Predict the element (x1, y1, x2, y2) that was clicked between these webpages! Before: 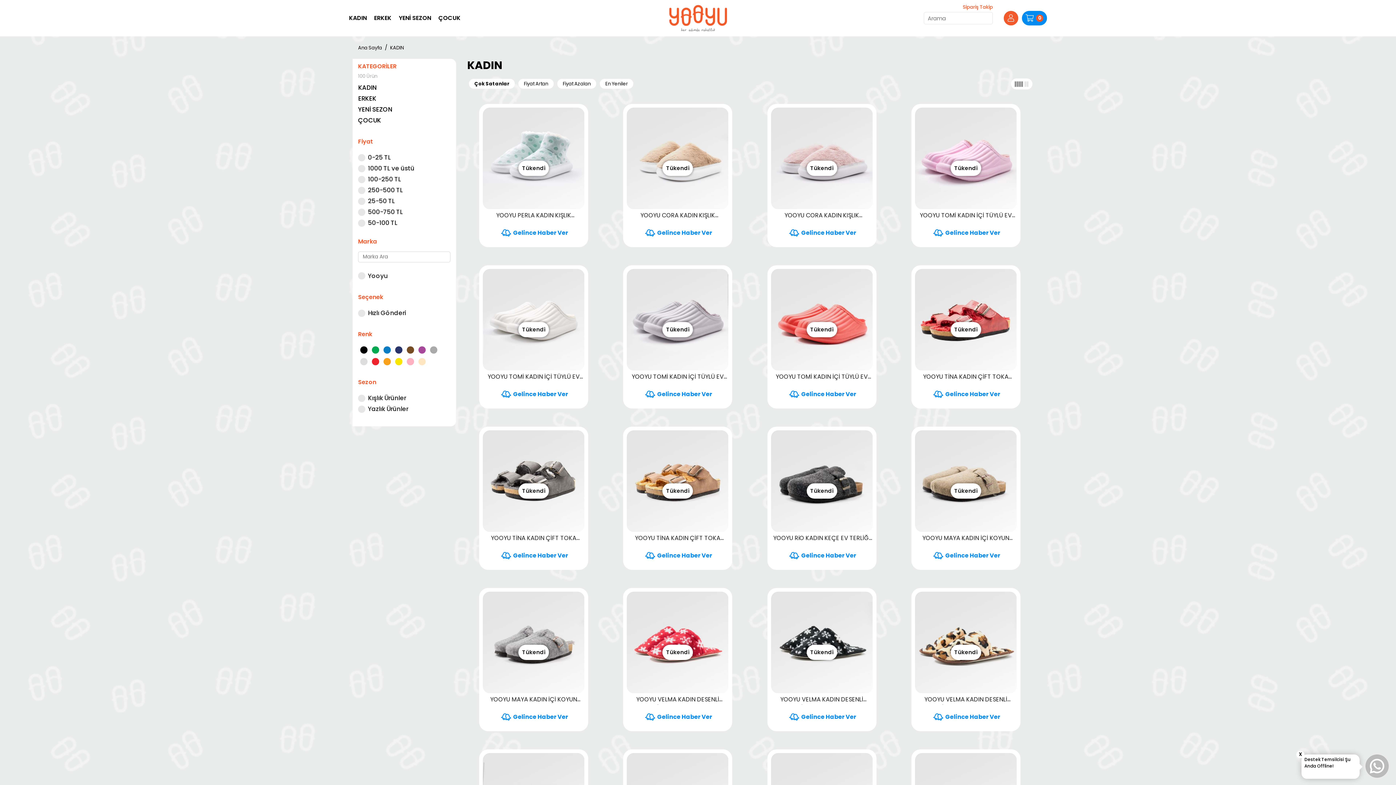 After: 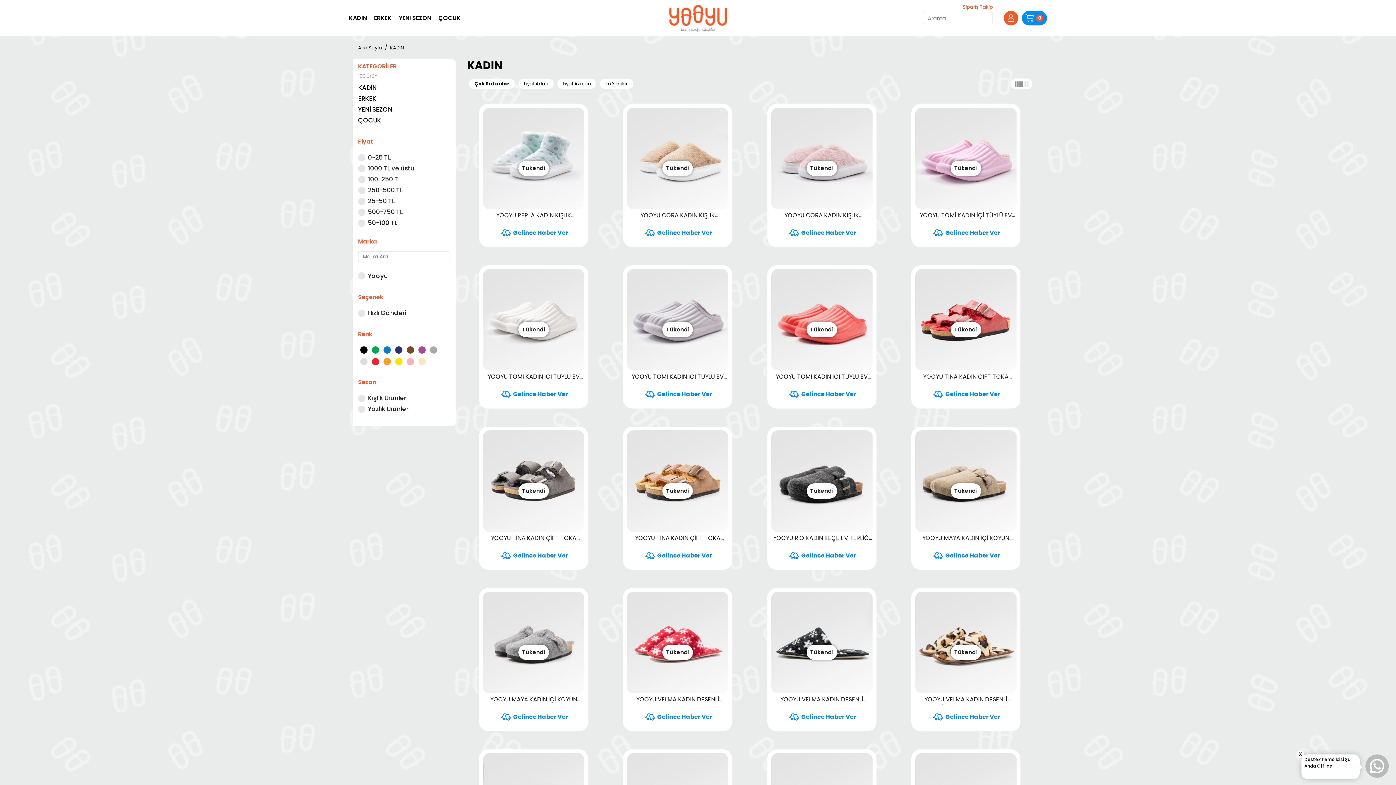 Action: bbox: (772, 706, 874, 727) label: Gelince Haber Ver